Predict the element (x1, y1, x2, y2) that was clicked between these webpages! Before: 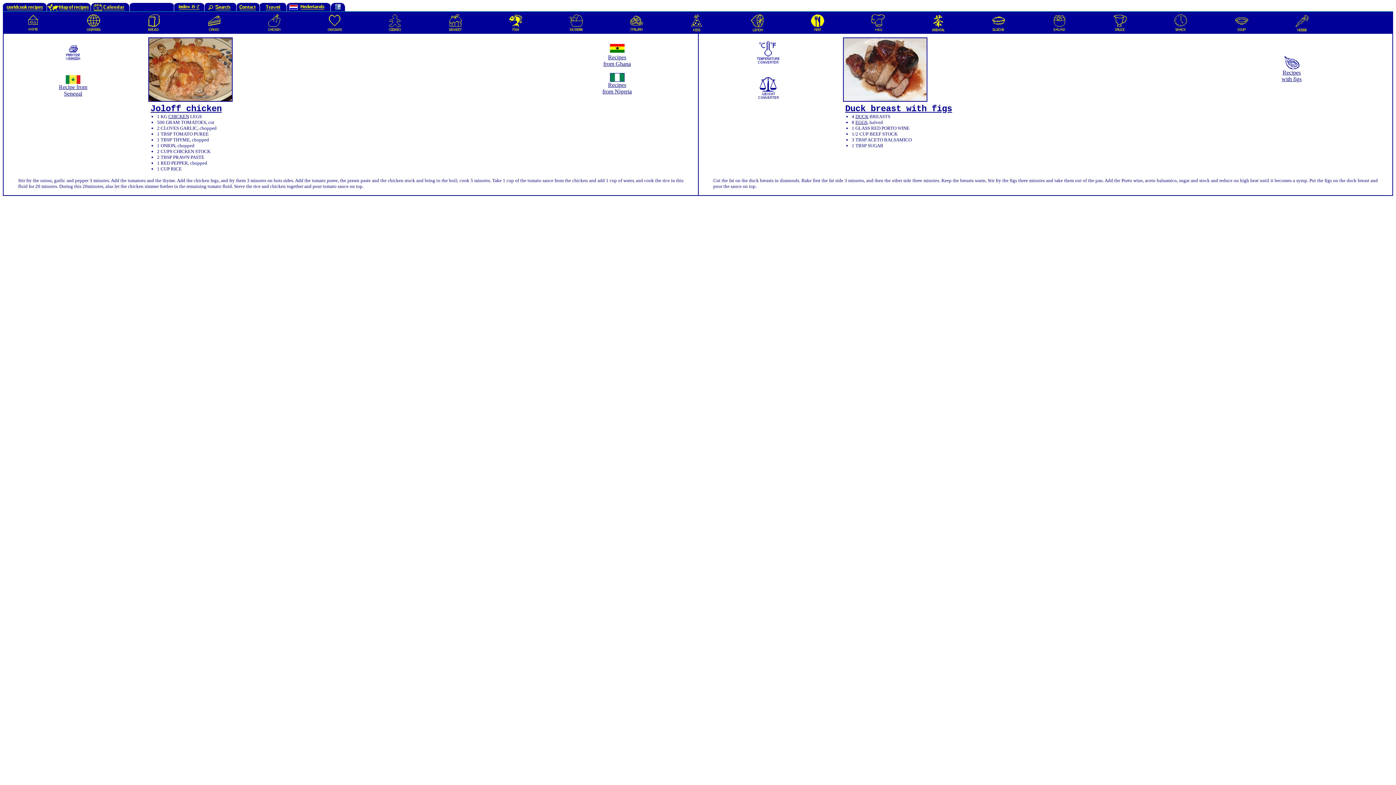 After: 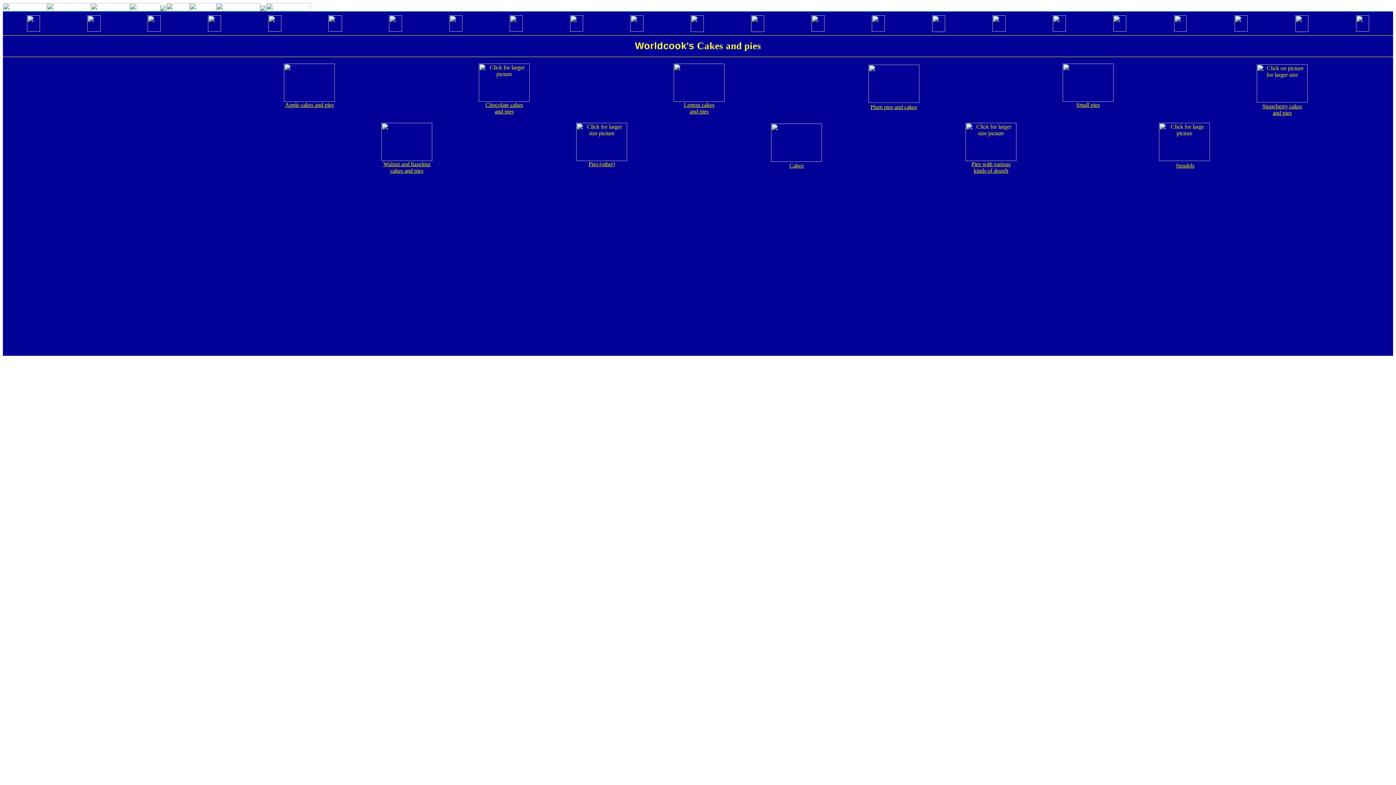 Action: bbox: (207, 27, 220, 31)